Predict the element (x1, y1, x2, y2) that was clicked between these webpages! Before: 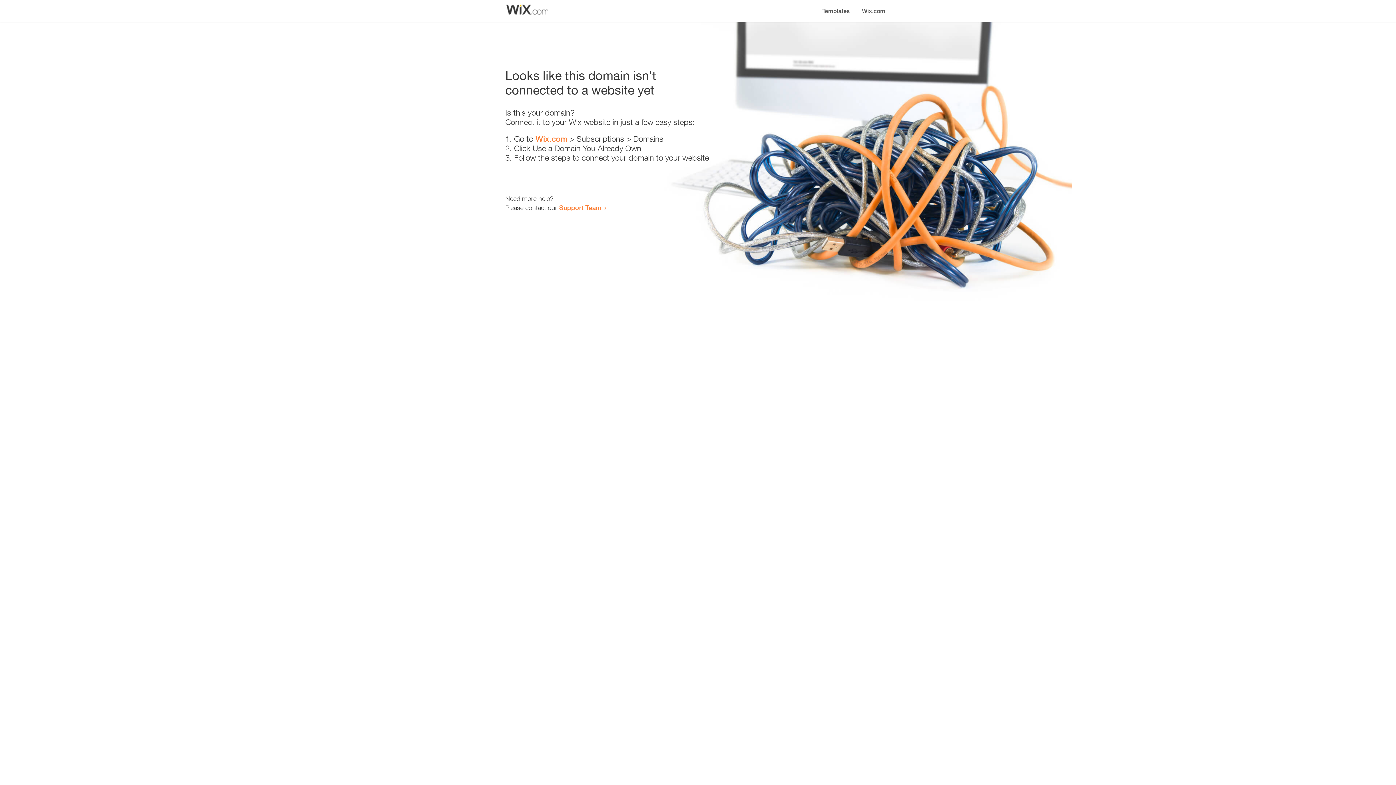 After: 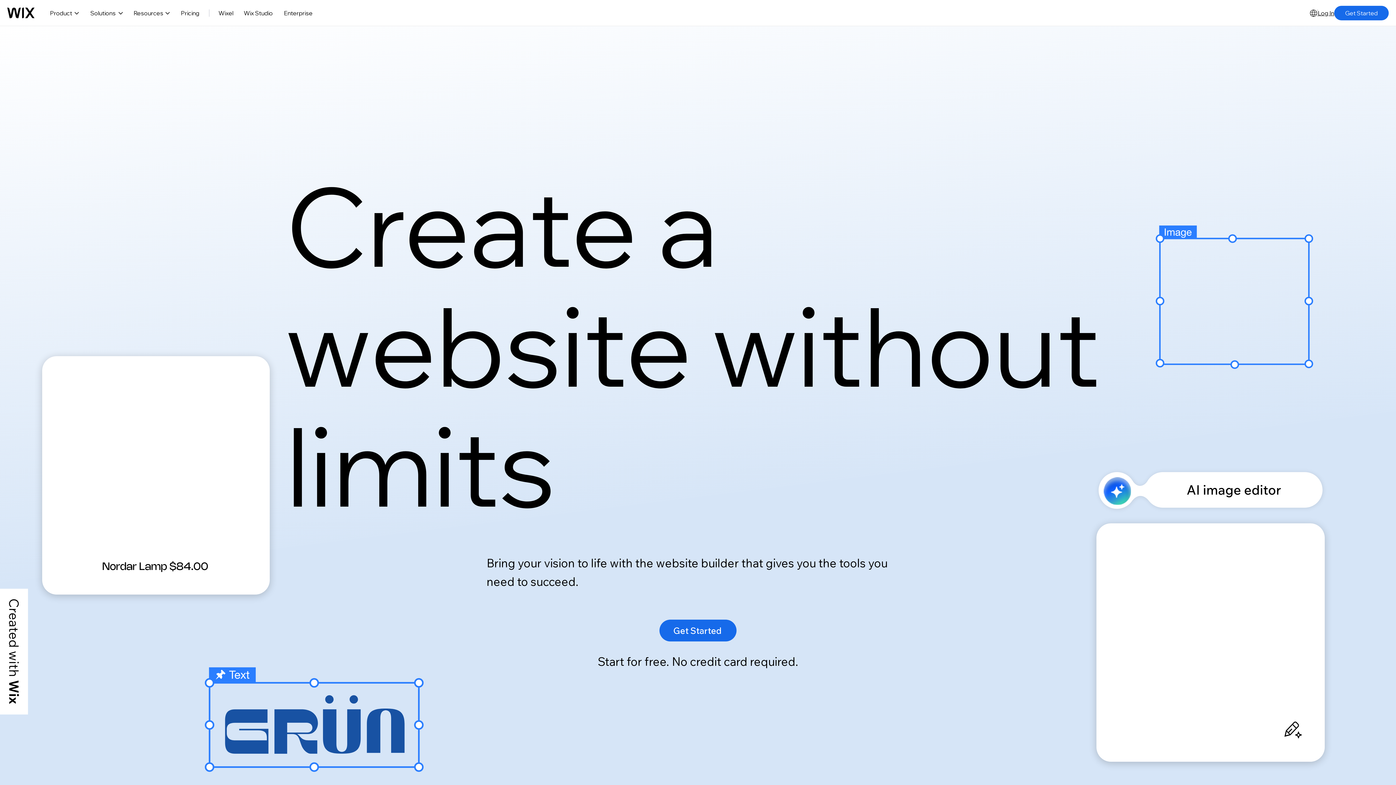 Action: label: Wix.com bbox: (856, 0, 890, 14)